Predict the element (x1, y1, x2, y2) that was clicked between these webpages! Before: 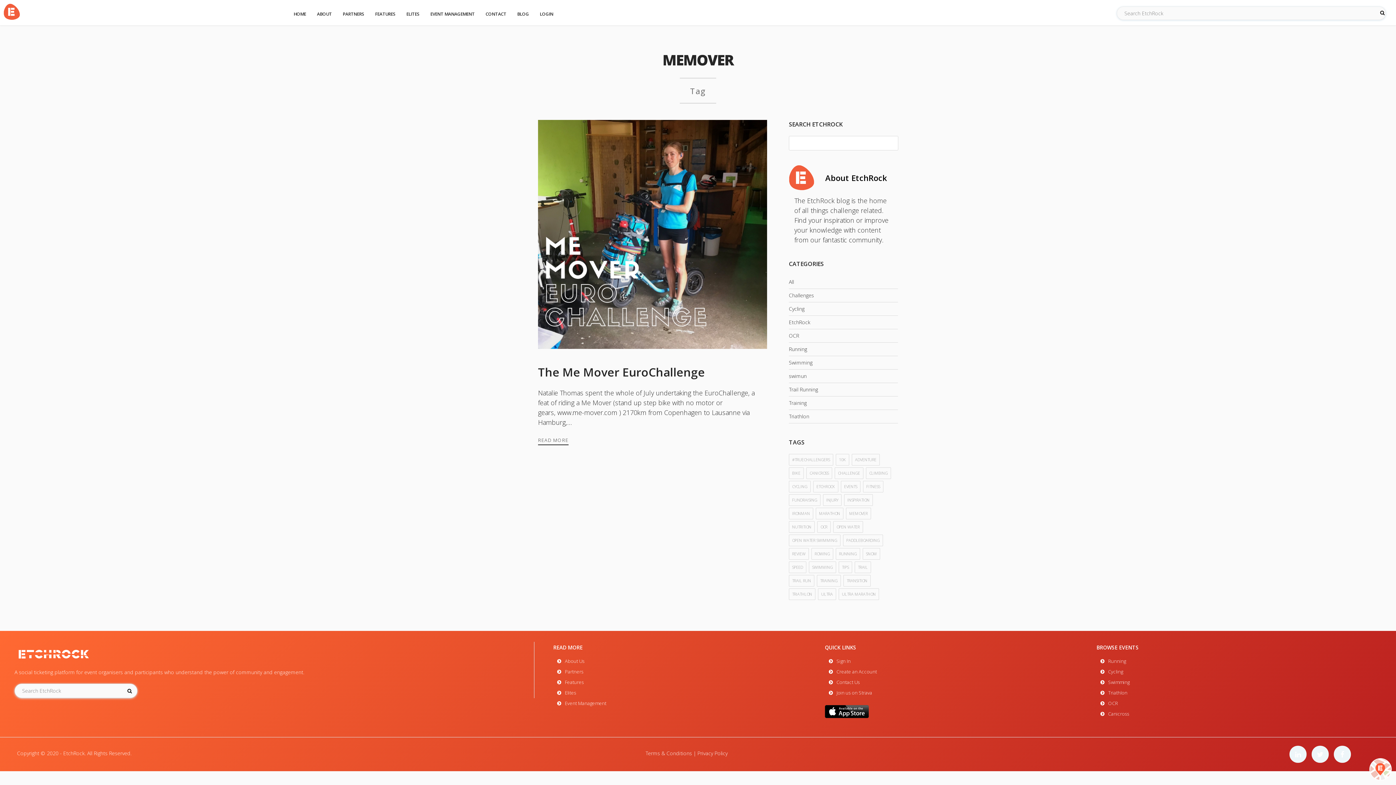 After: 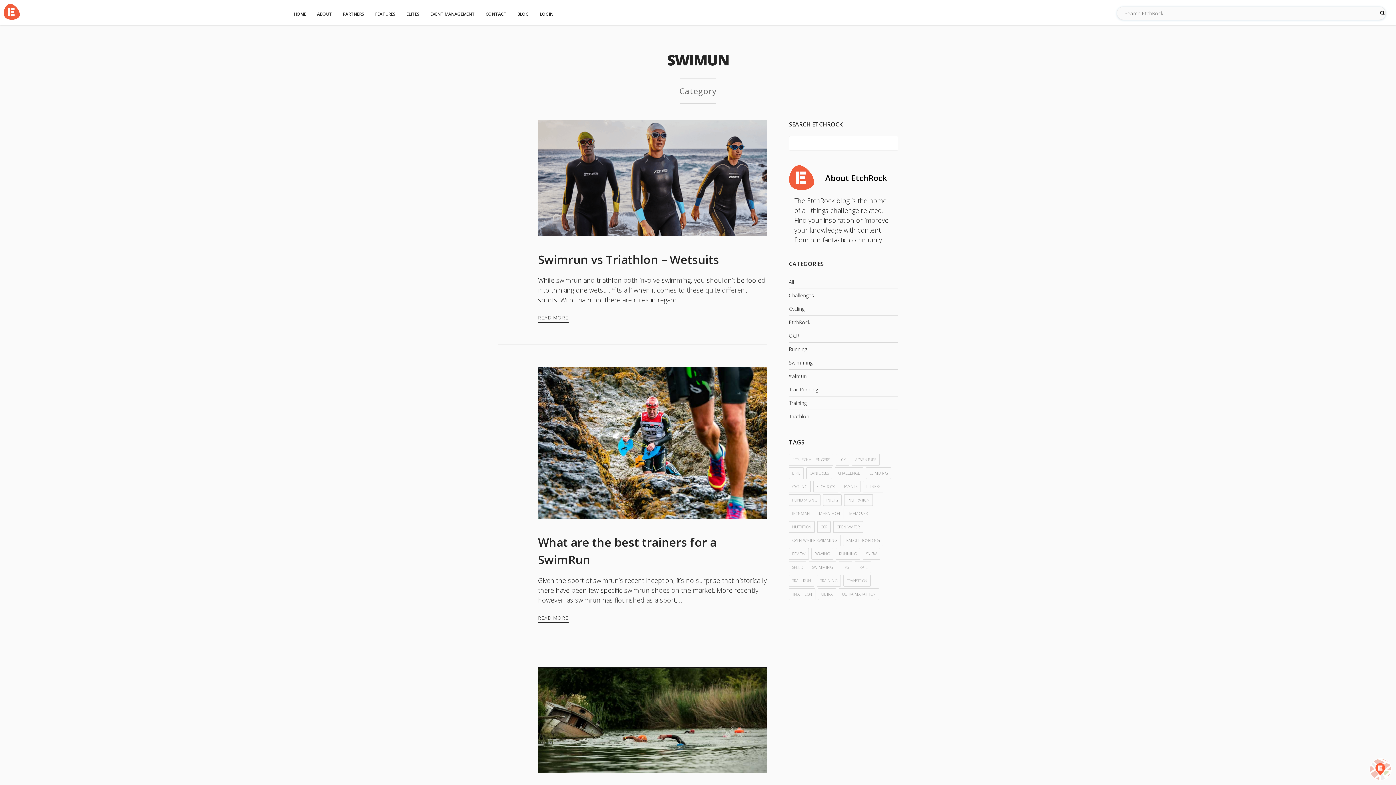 Action: label: swimun bbox: (789, 372, 806, 379)